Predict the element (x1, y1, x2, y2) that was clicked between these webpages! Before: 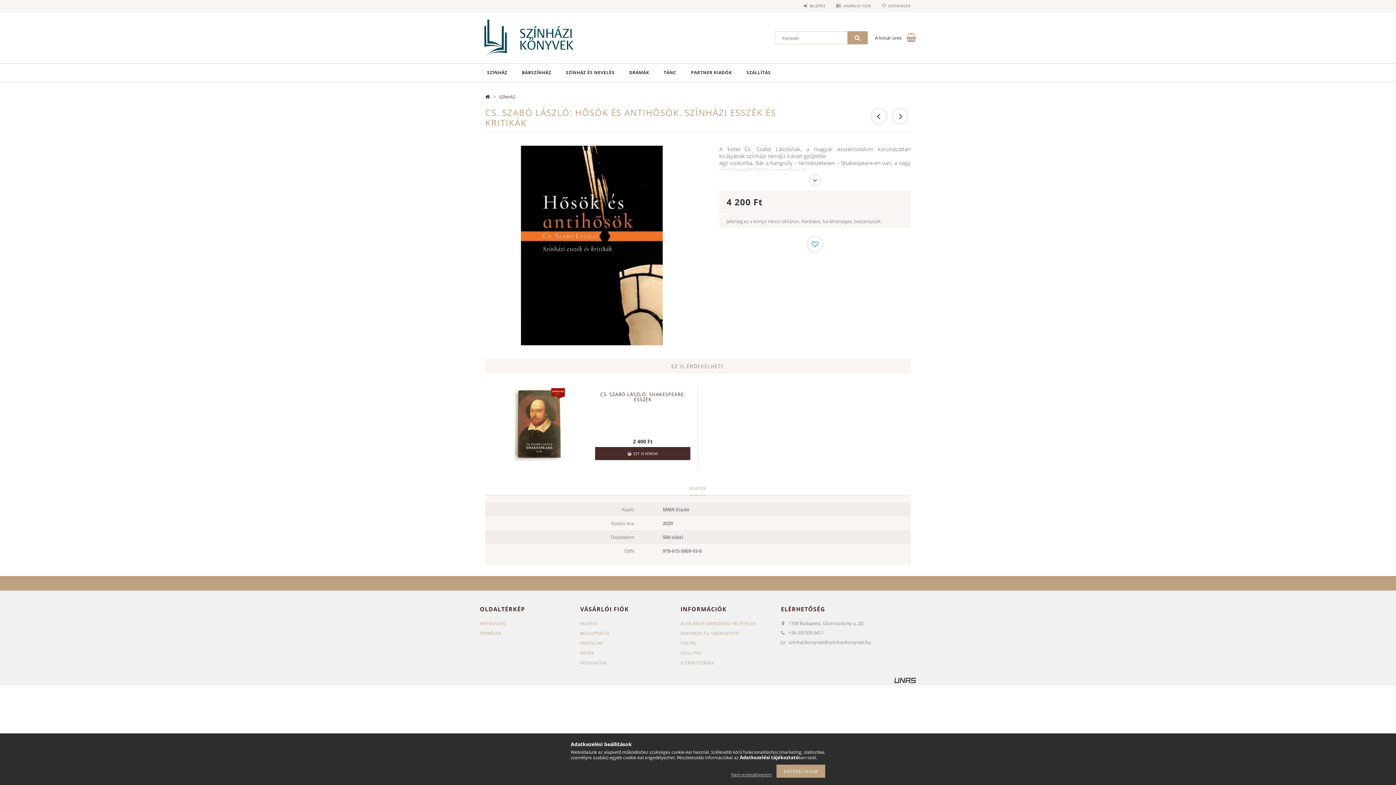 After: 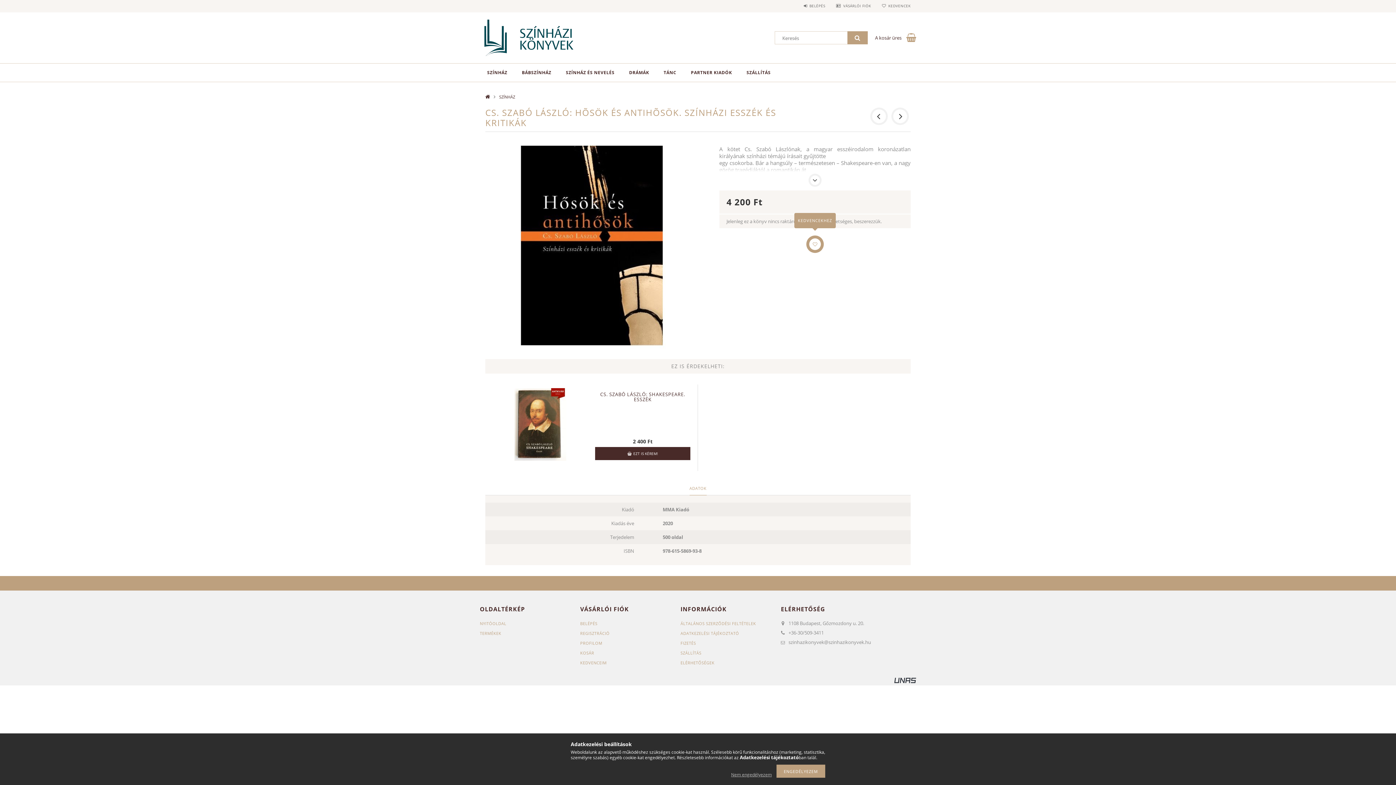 Action: label: Kedvencekhez bbox: (806, 235, 823, 253)